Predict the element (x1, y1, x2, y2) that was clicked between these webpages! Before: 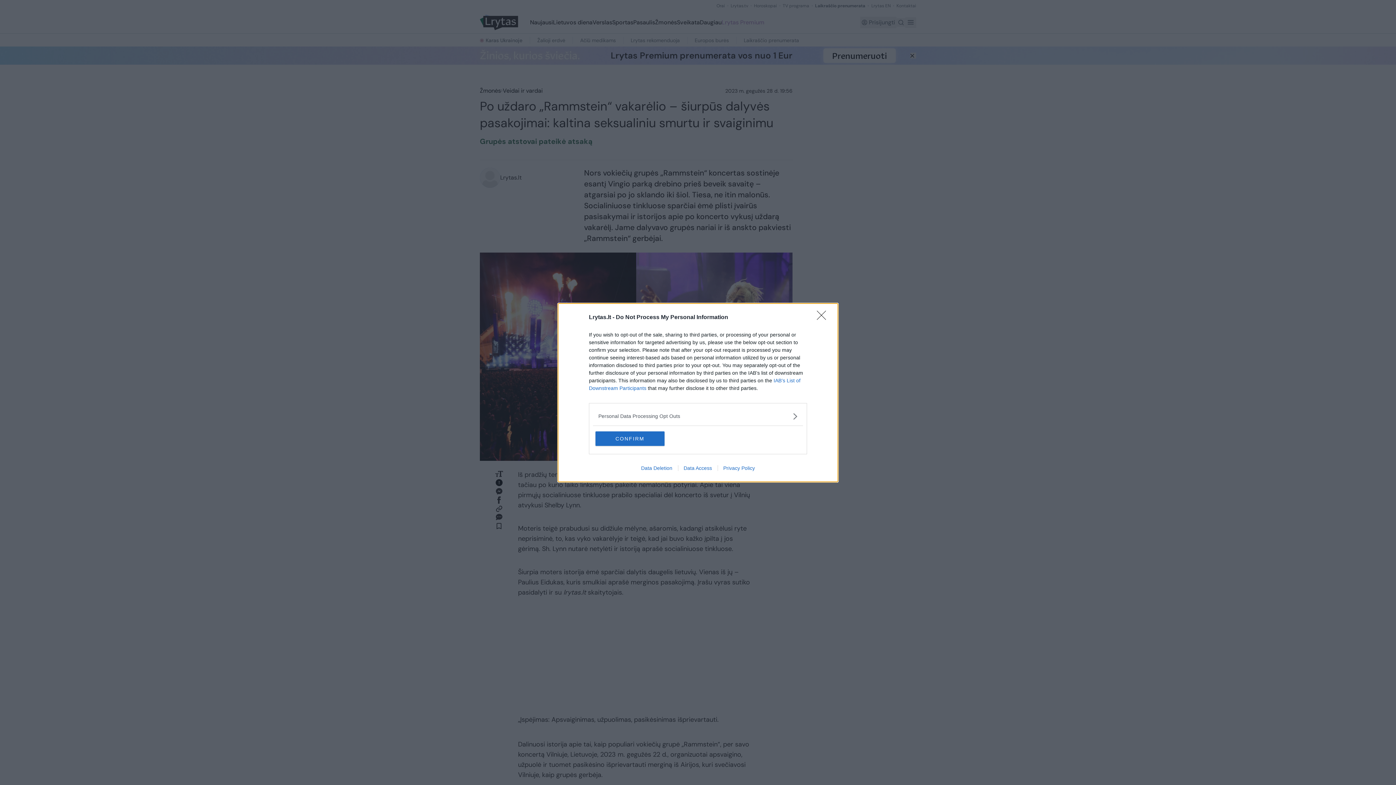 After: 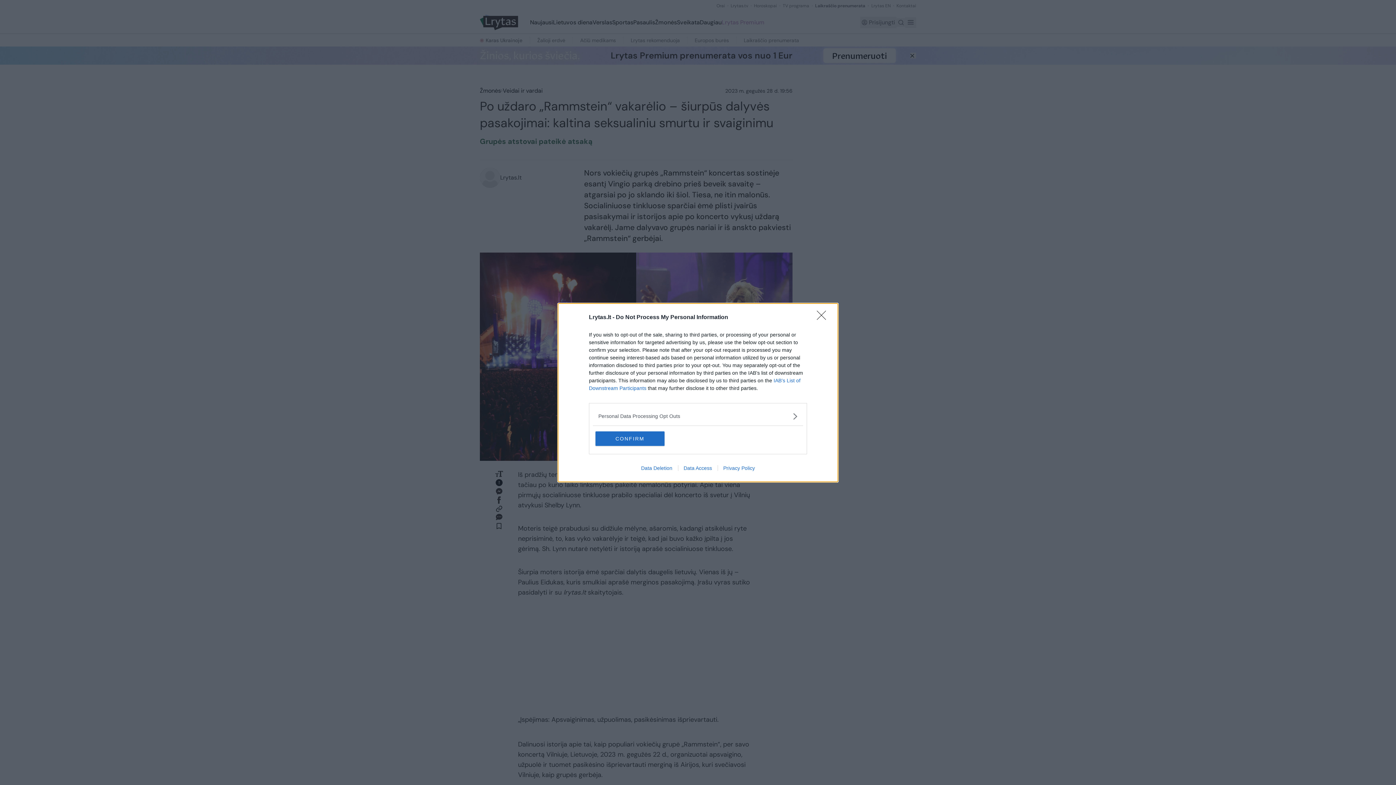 Action: bbox: (717, 465, 760, 471) label: Privacy Policy